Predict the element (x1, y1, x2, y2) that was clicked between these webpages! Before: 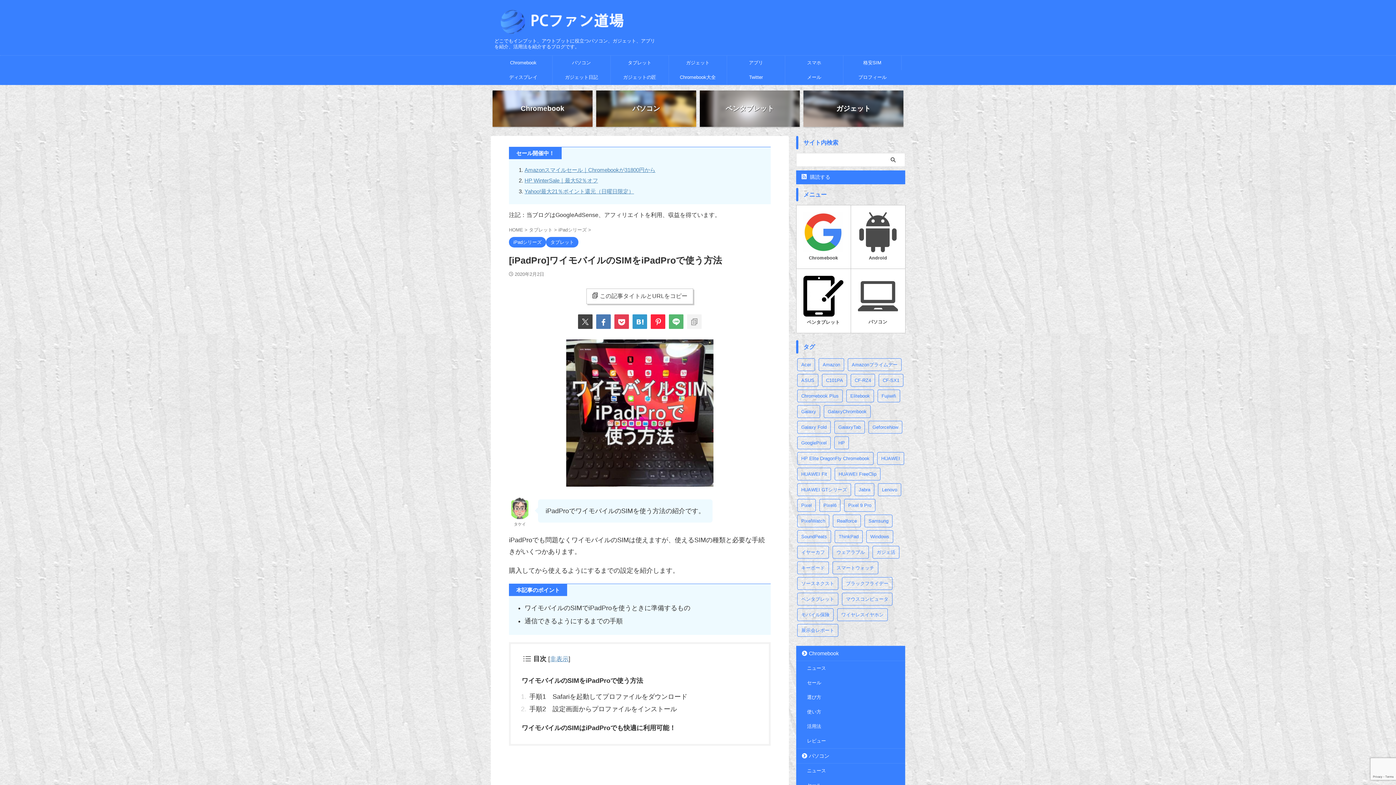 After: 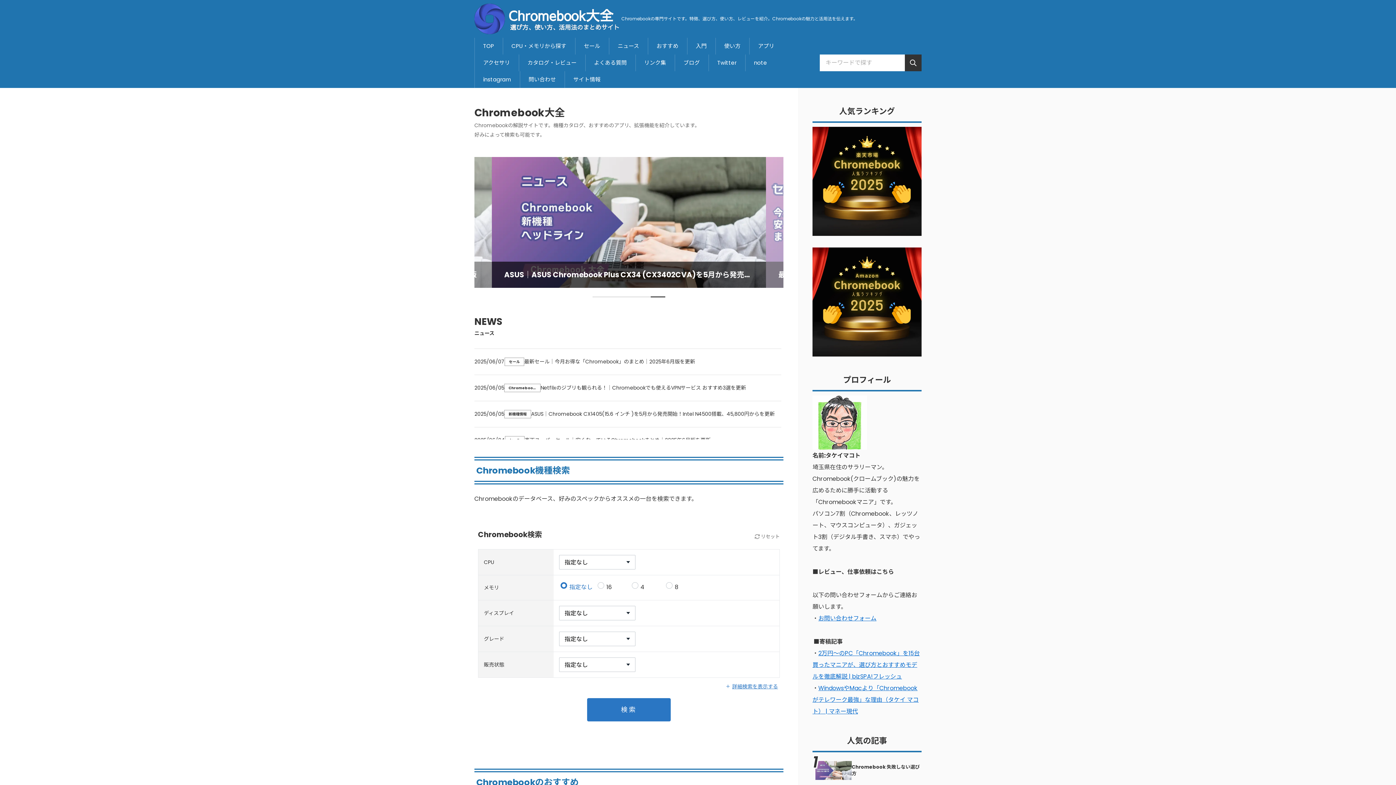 Action: label: Chromebook大全 bbox: (669, 70, 726, 84)